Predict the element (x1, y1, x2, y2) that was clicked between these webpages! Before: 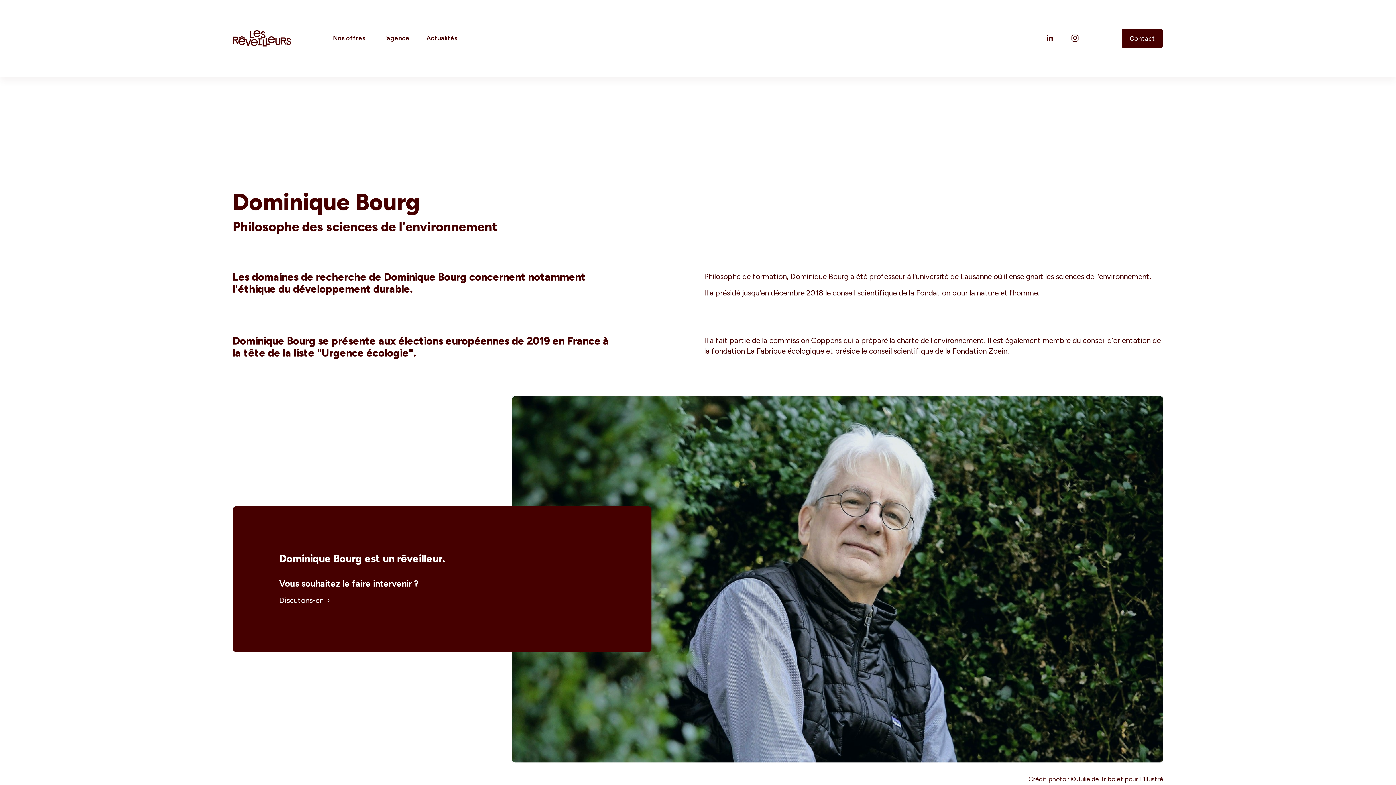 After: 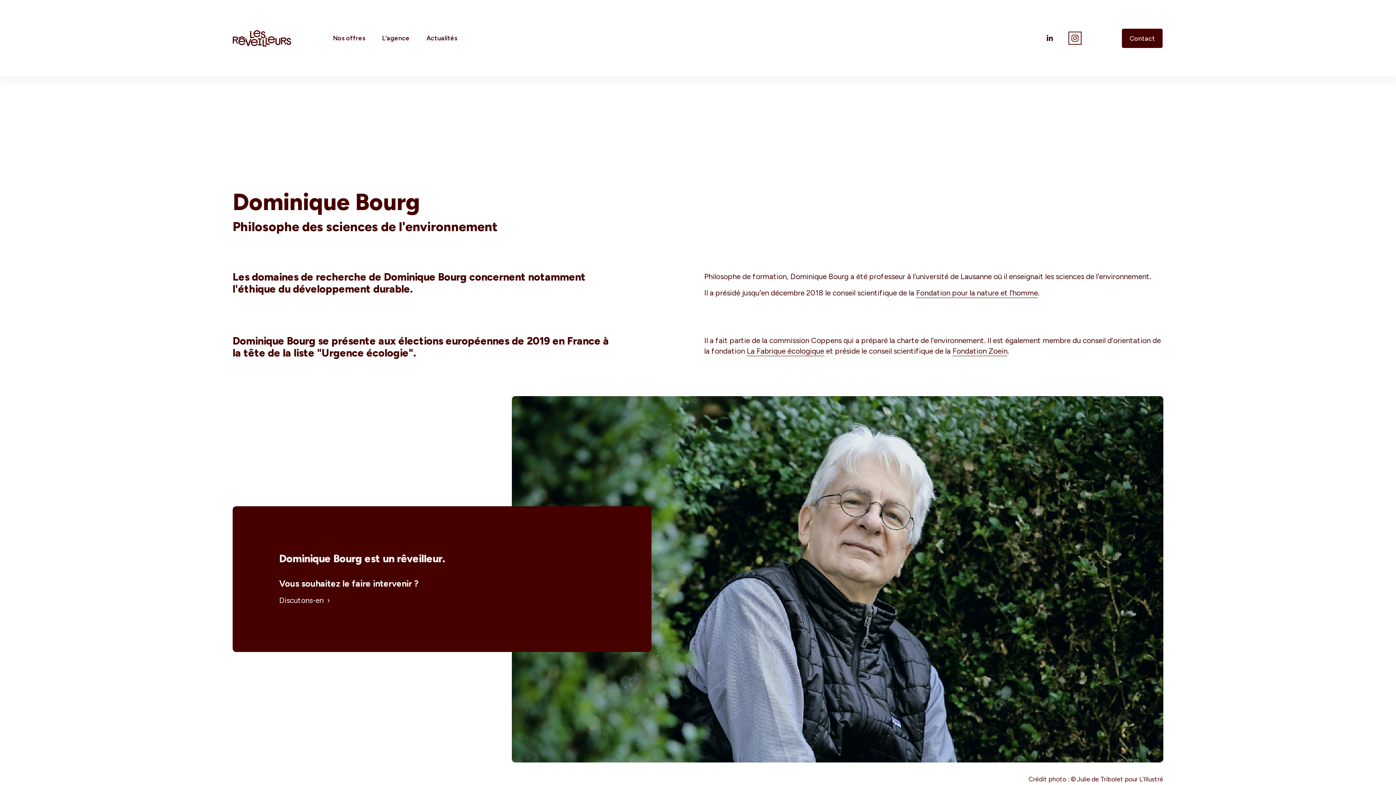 Action: label: Instagram bbox: (1070, 33, 1079, 42)